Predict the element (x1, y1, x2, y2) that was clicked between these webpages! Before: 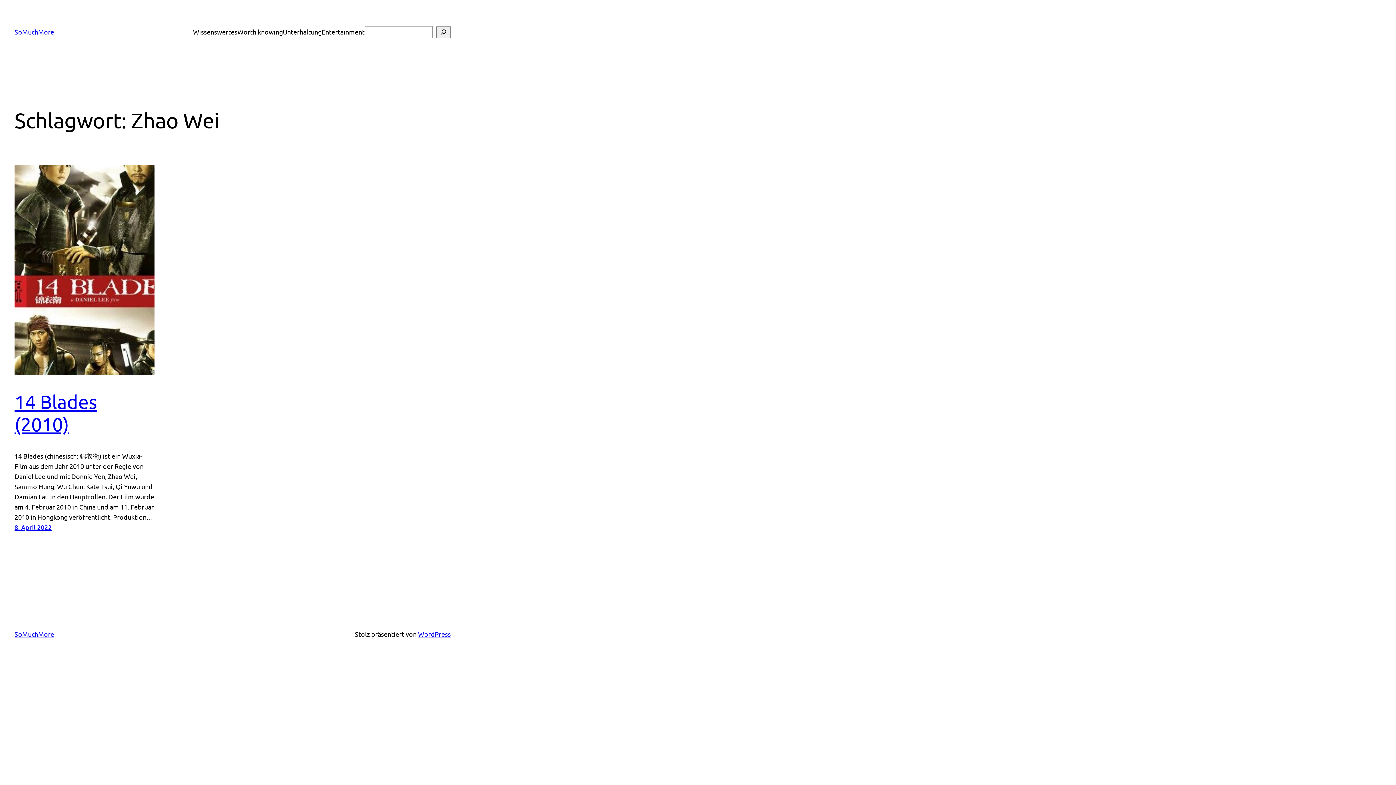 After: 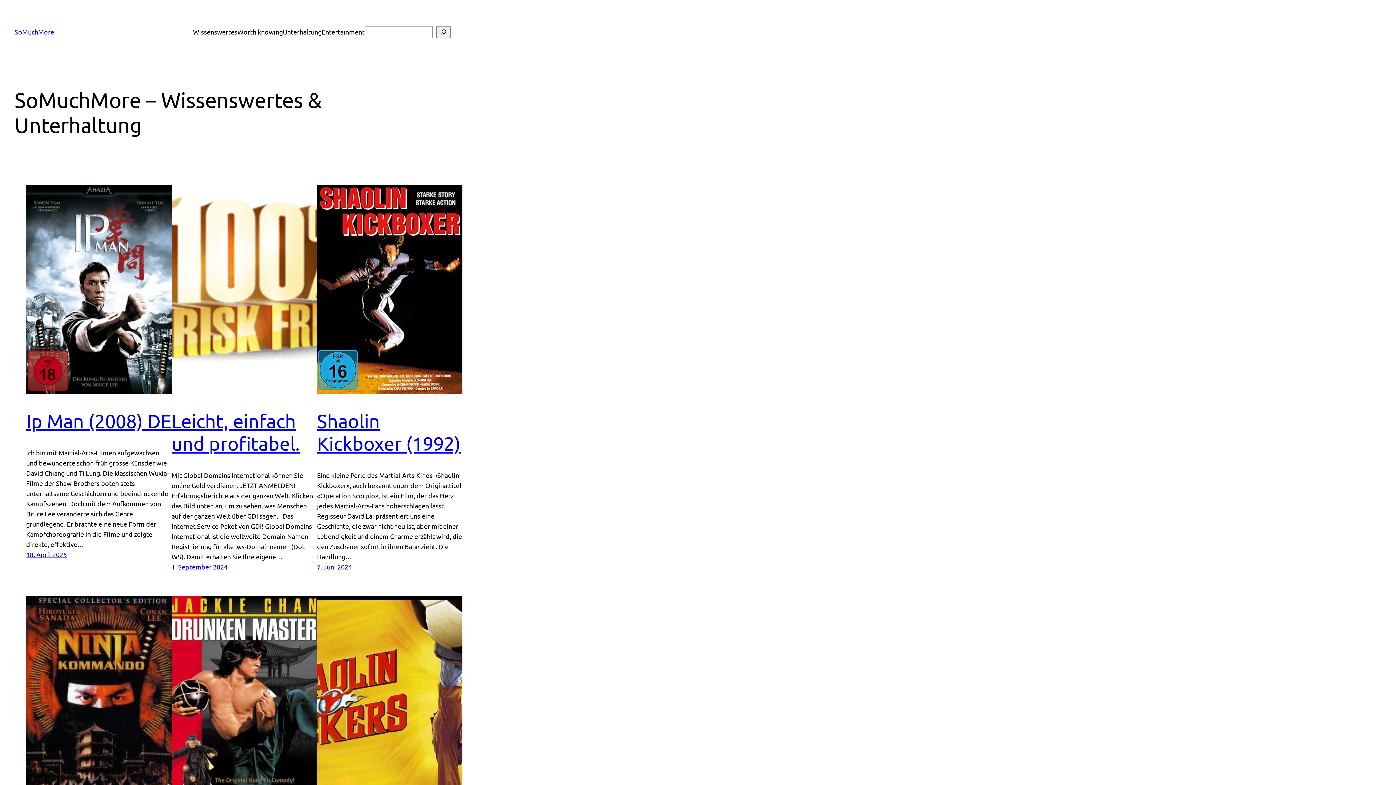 Action: label: SoMuchMore bbox: (14, 28, 54, 35)